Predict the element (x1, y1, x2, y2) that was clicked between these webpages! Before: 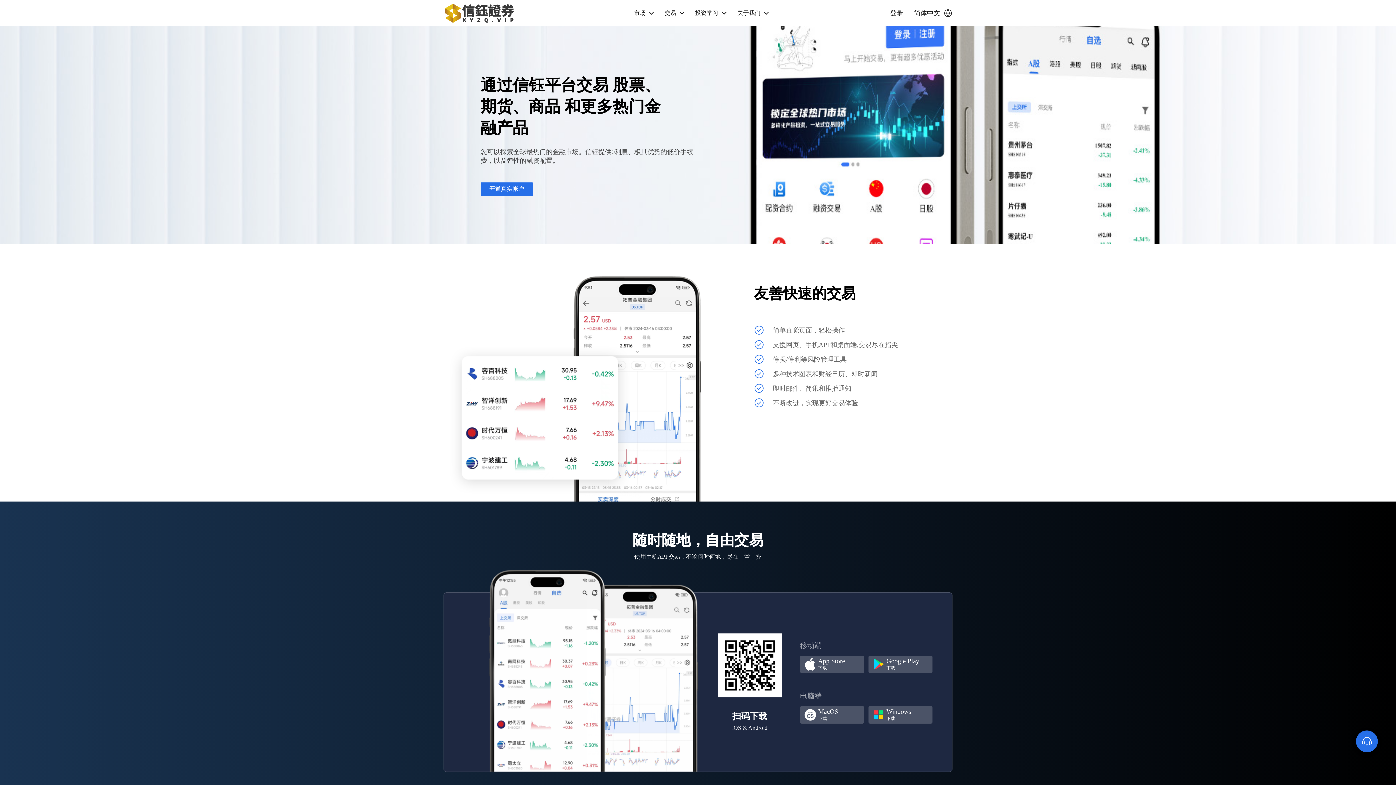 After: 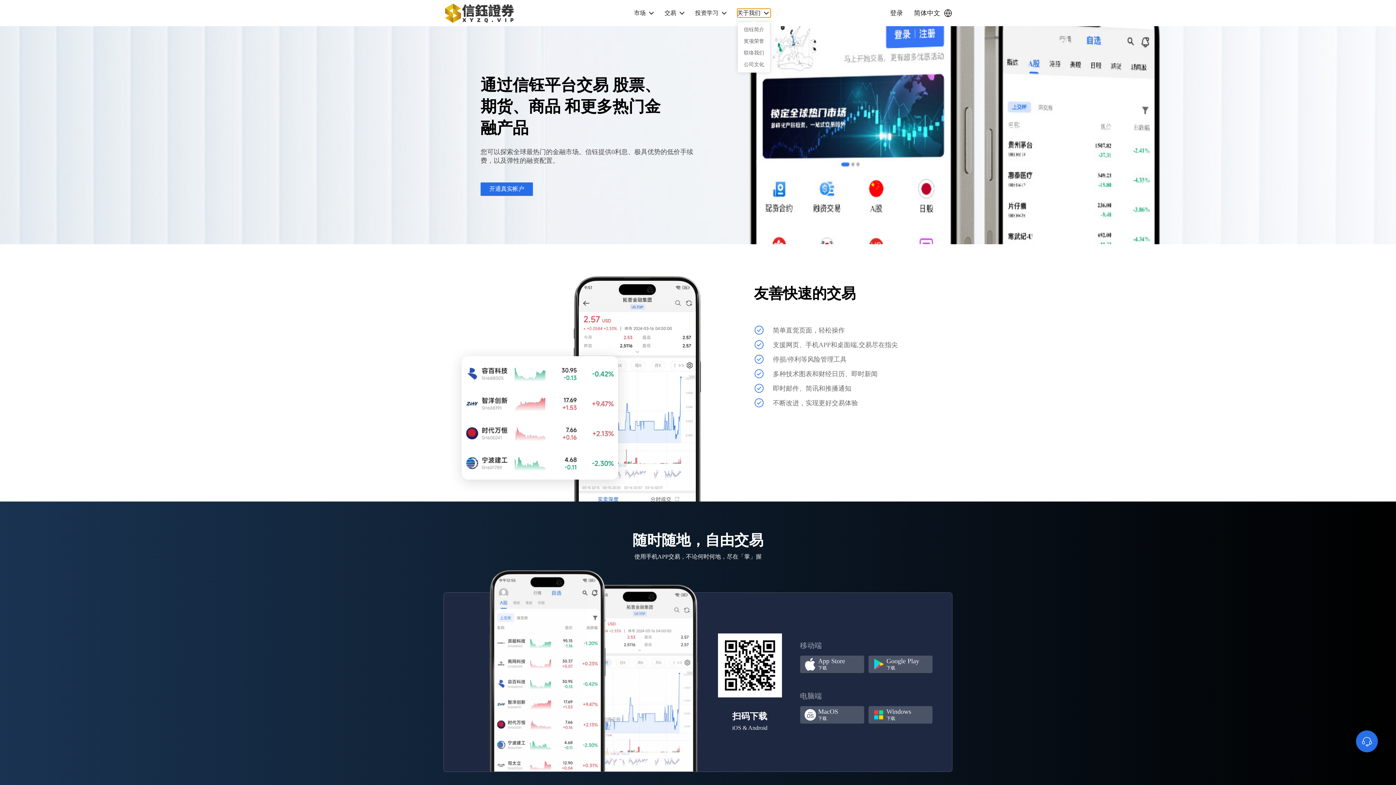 Action: bbox: (737, 8, 770, 17) label: 关于我们